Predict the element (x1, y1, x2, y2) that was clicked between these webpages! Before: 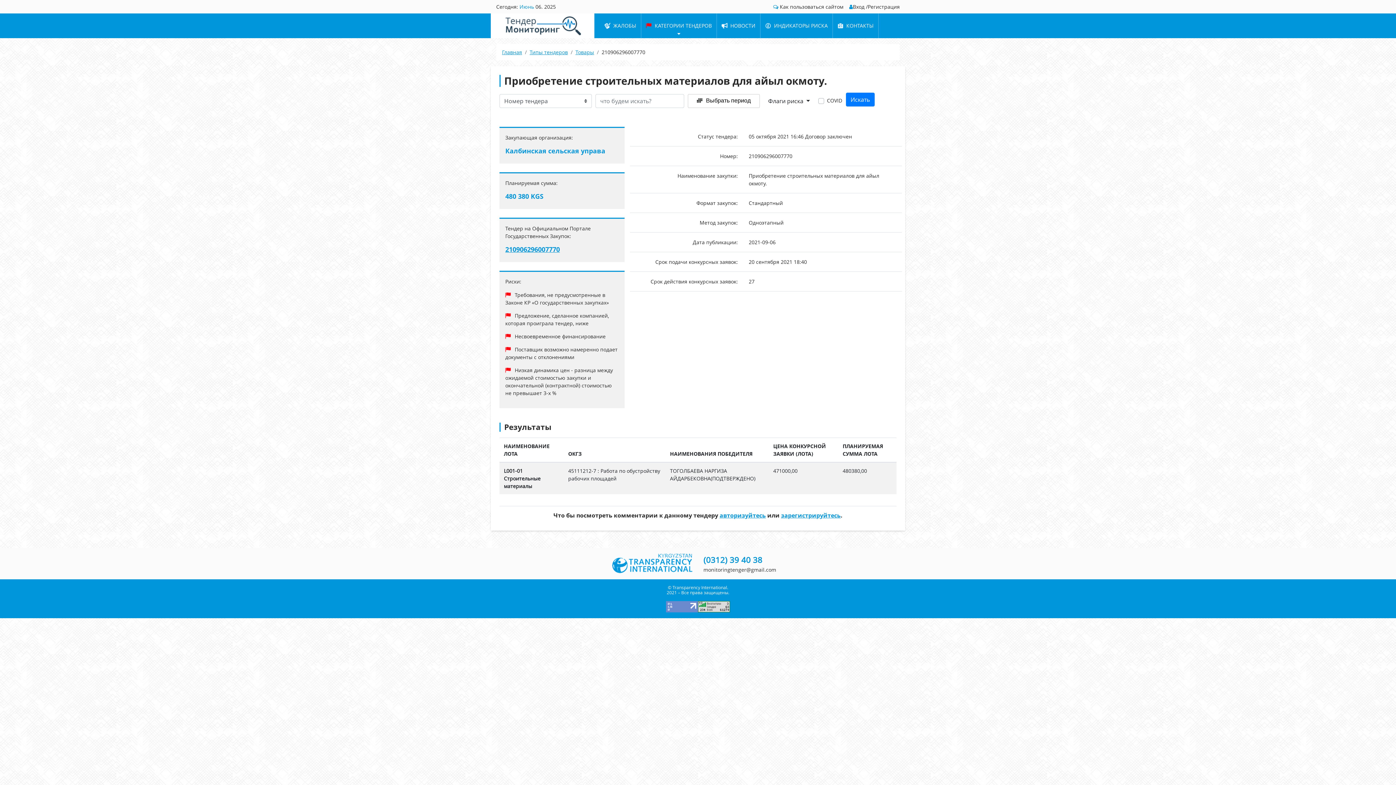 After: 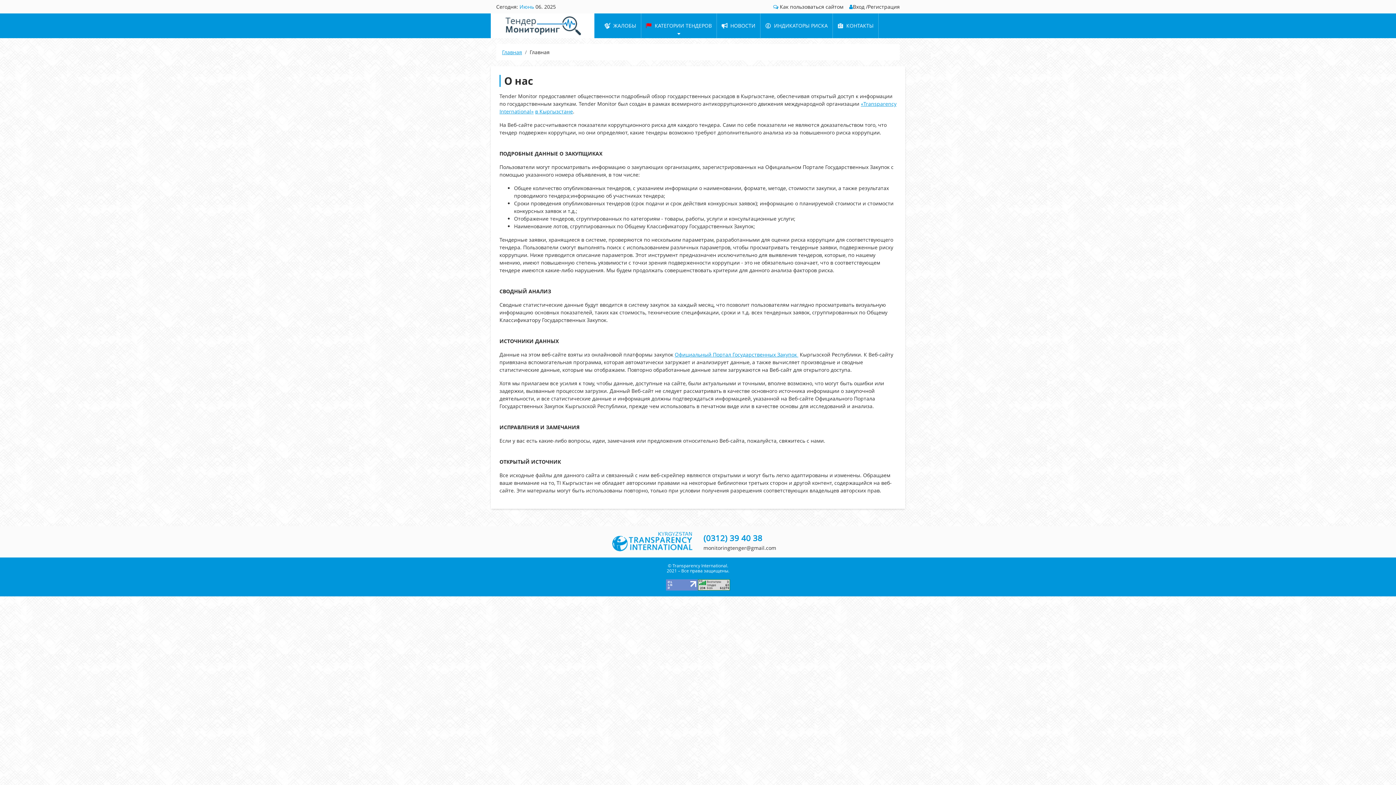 Action: label: Главная bbox: (502, 48, 522, 55)